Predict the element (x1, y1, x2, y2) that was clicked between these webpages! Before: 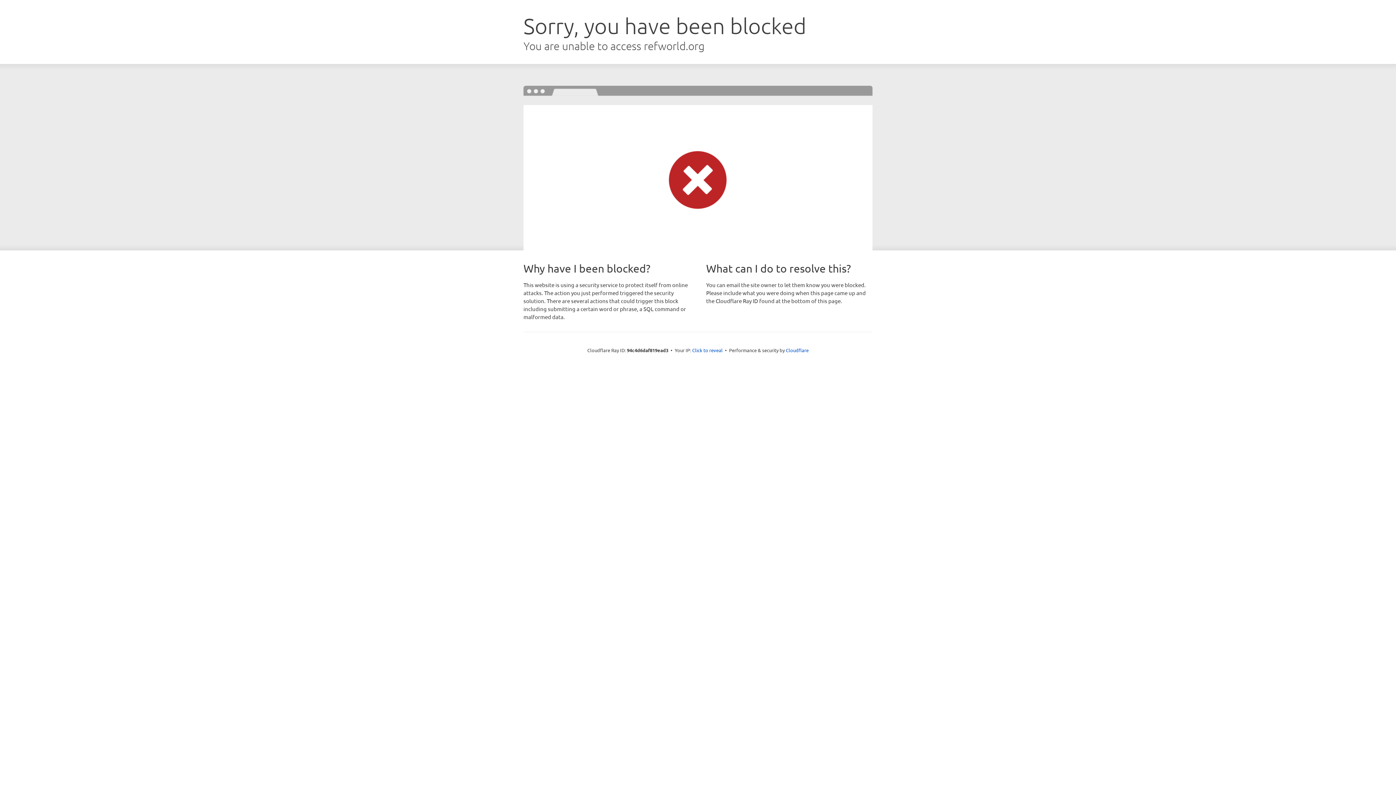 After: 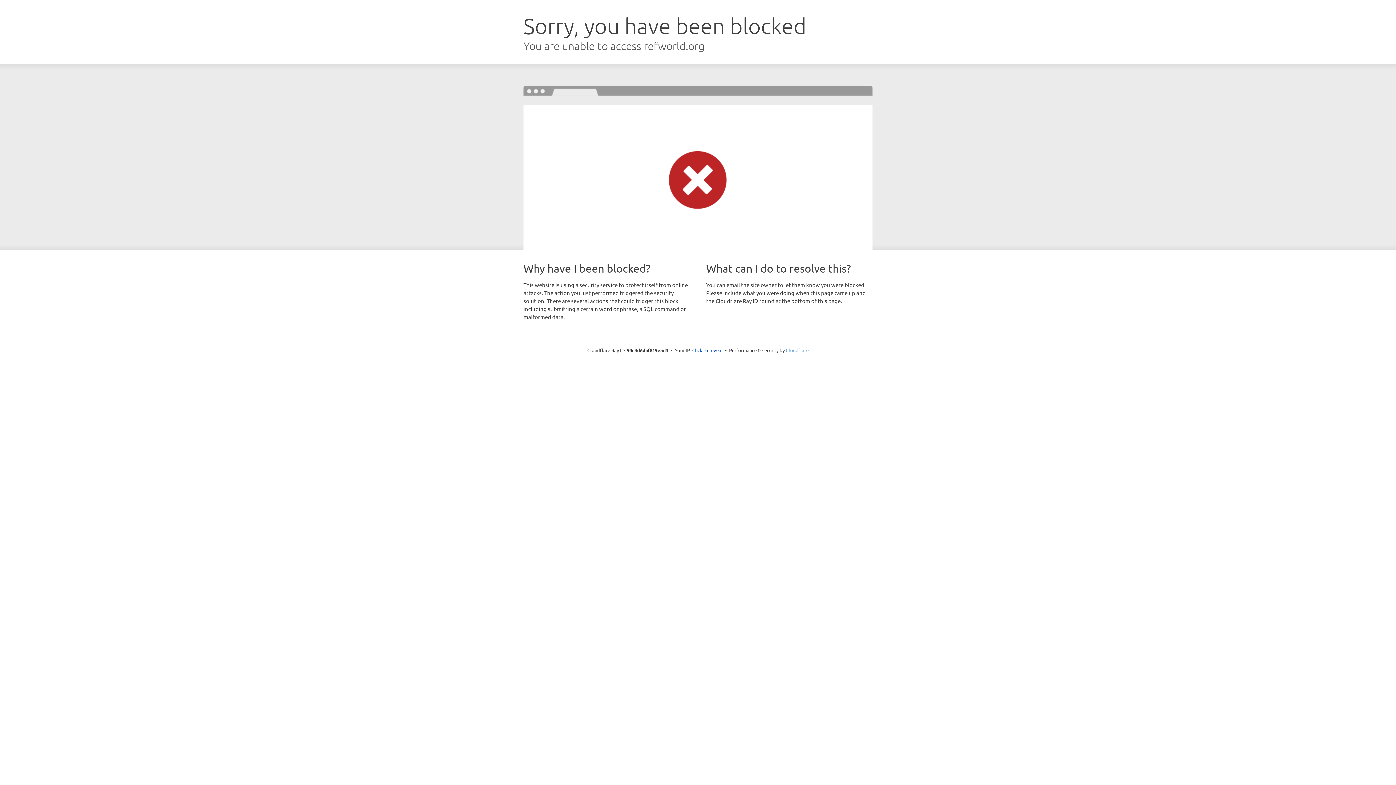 Action: bbox: (786, 347, 808, 353) label: Cloudflare